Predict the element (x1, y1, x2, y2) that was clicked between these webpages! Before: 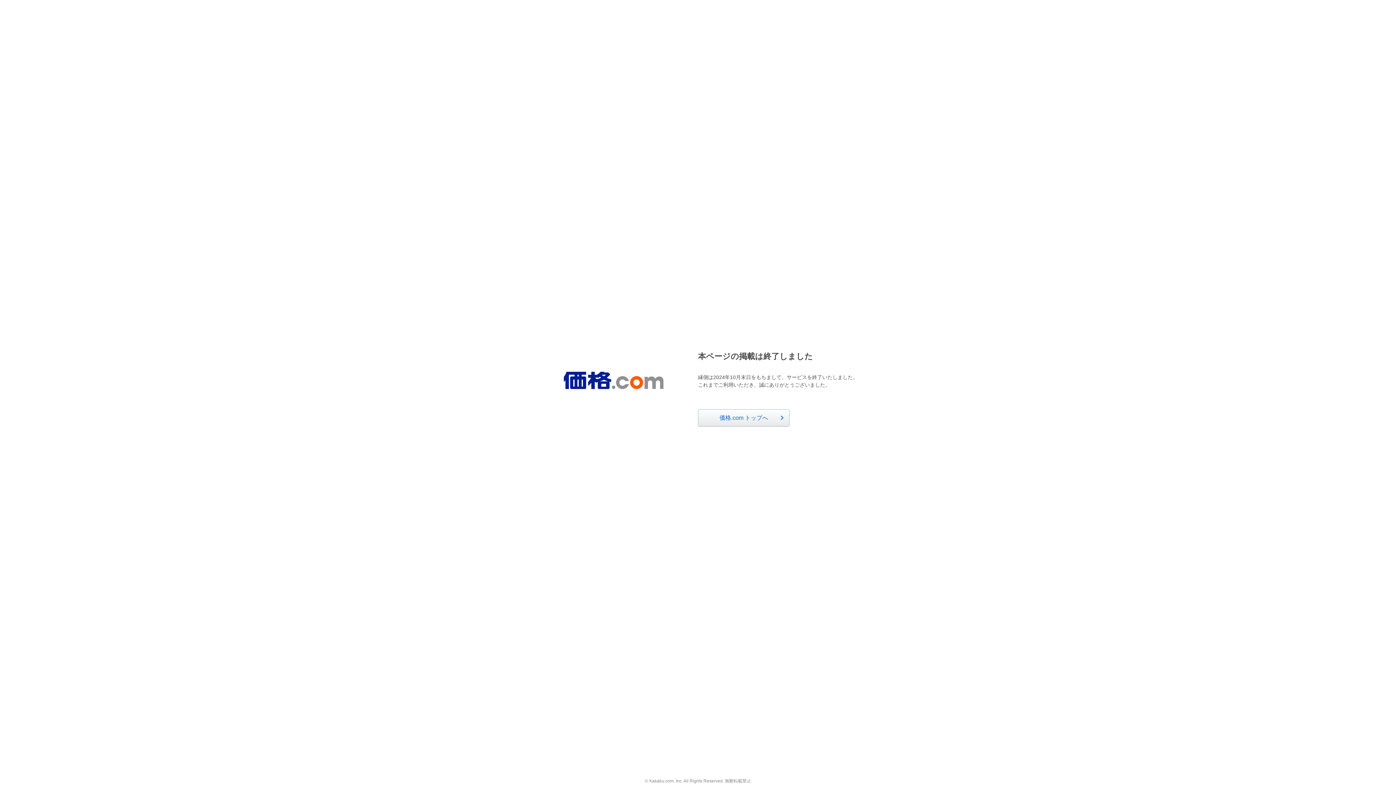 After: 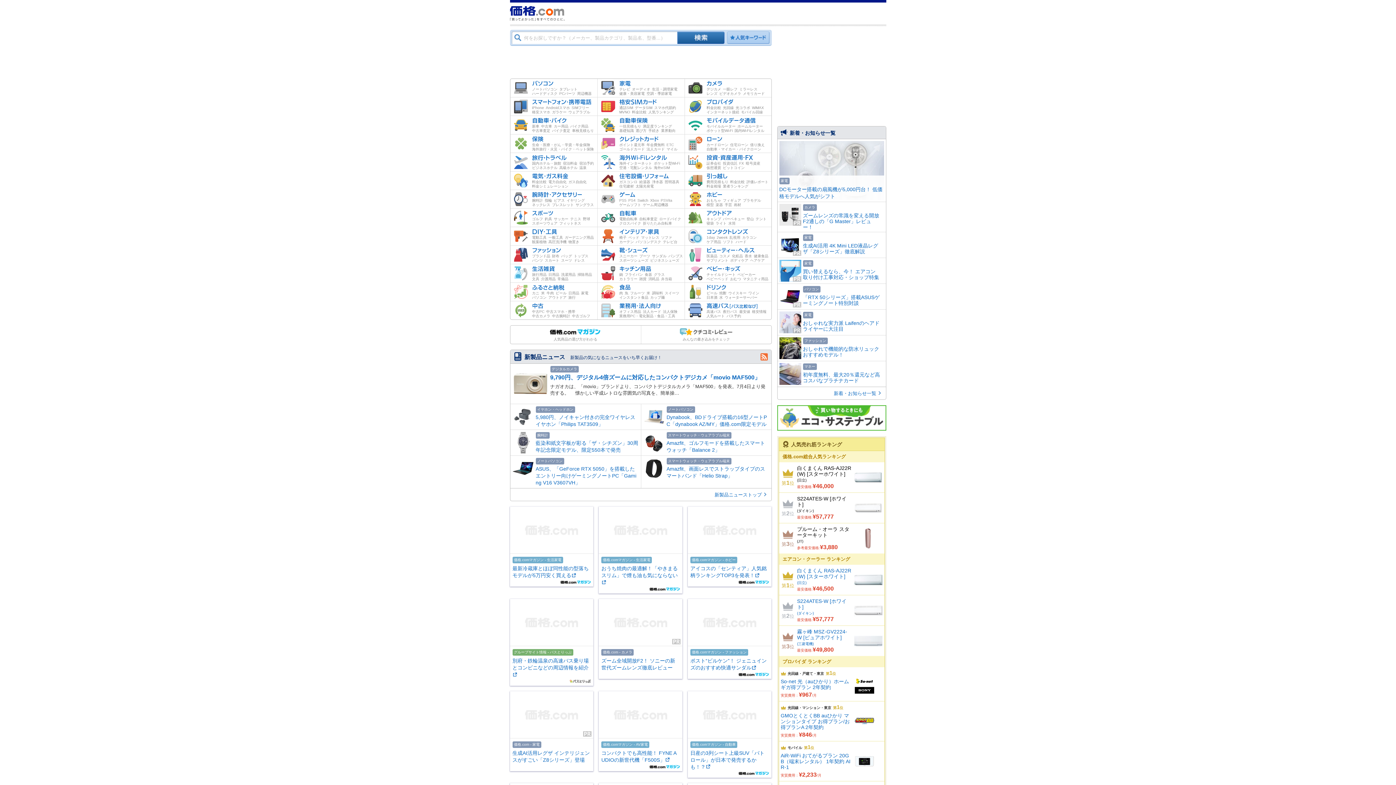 Action: bbox: (563, 372, 663, 389)